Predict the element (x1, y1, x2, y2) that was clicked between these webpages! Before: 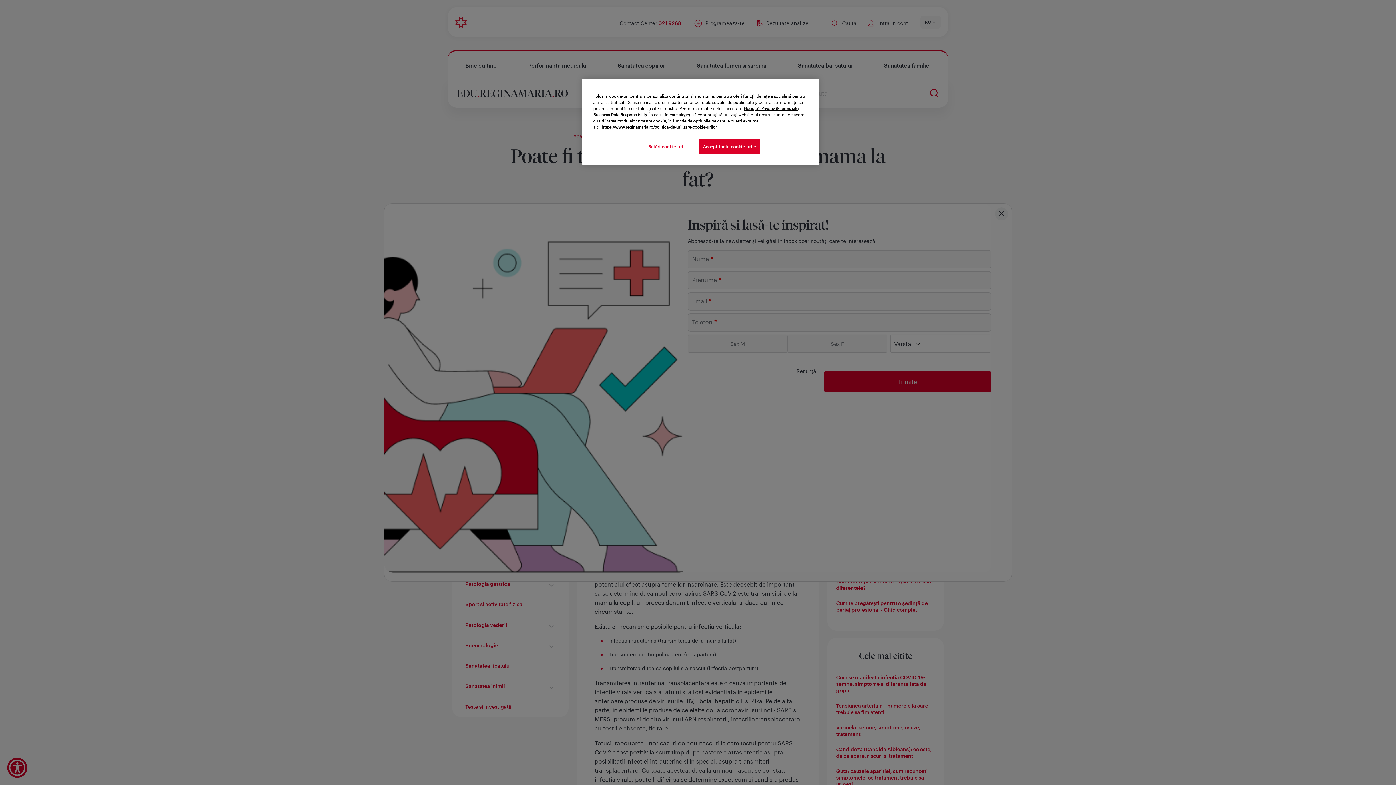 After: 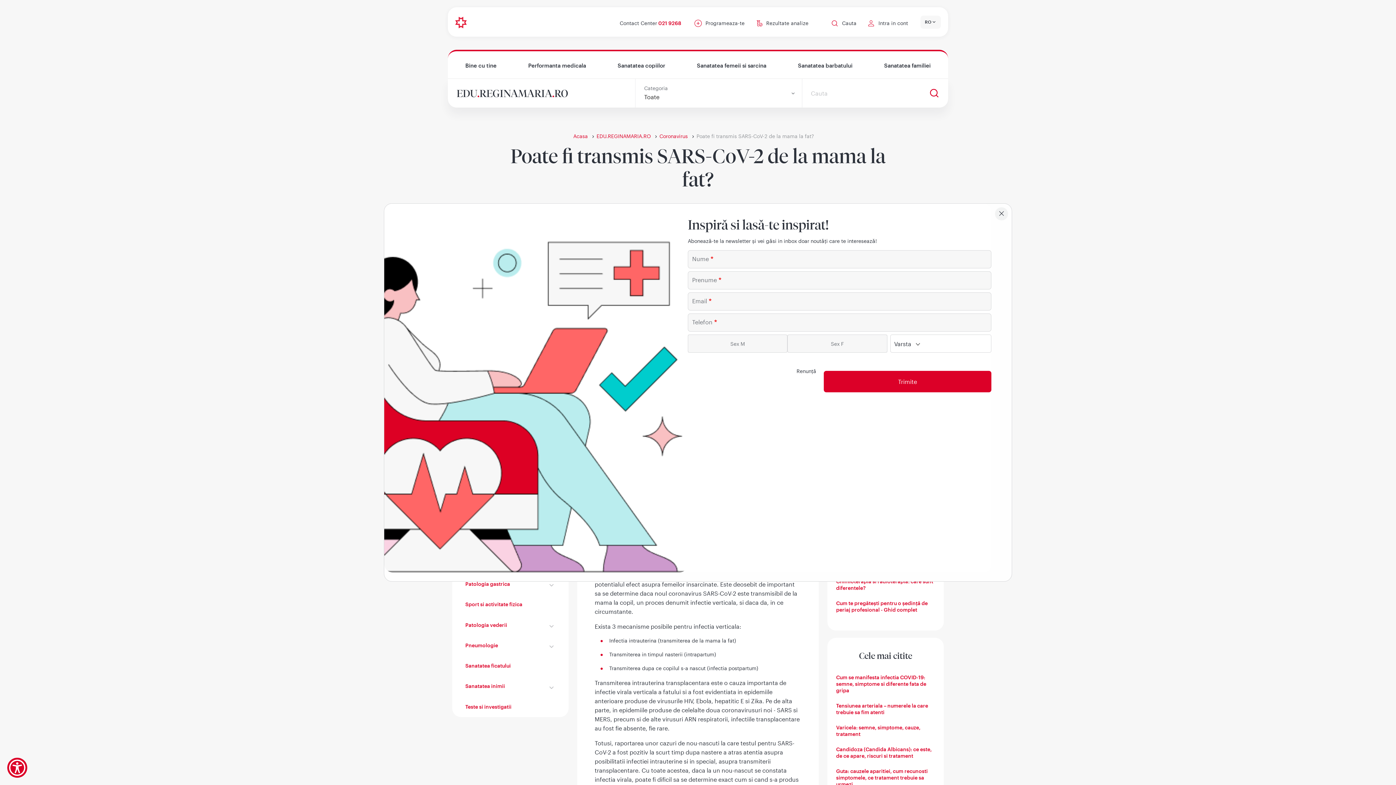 Action: label: Accept toate cookie-urile bbox: (699, 139, 760, 154)